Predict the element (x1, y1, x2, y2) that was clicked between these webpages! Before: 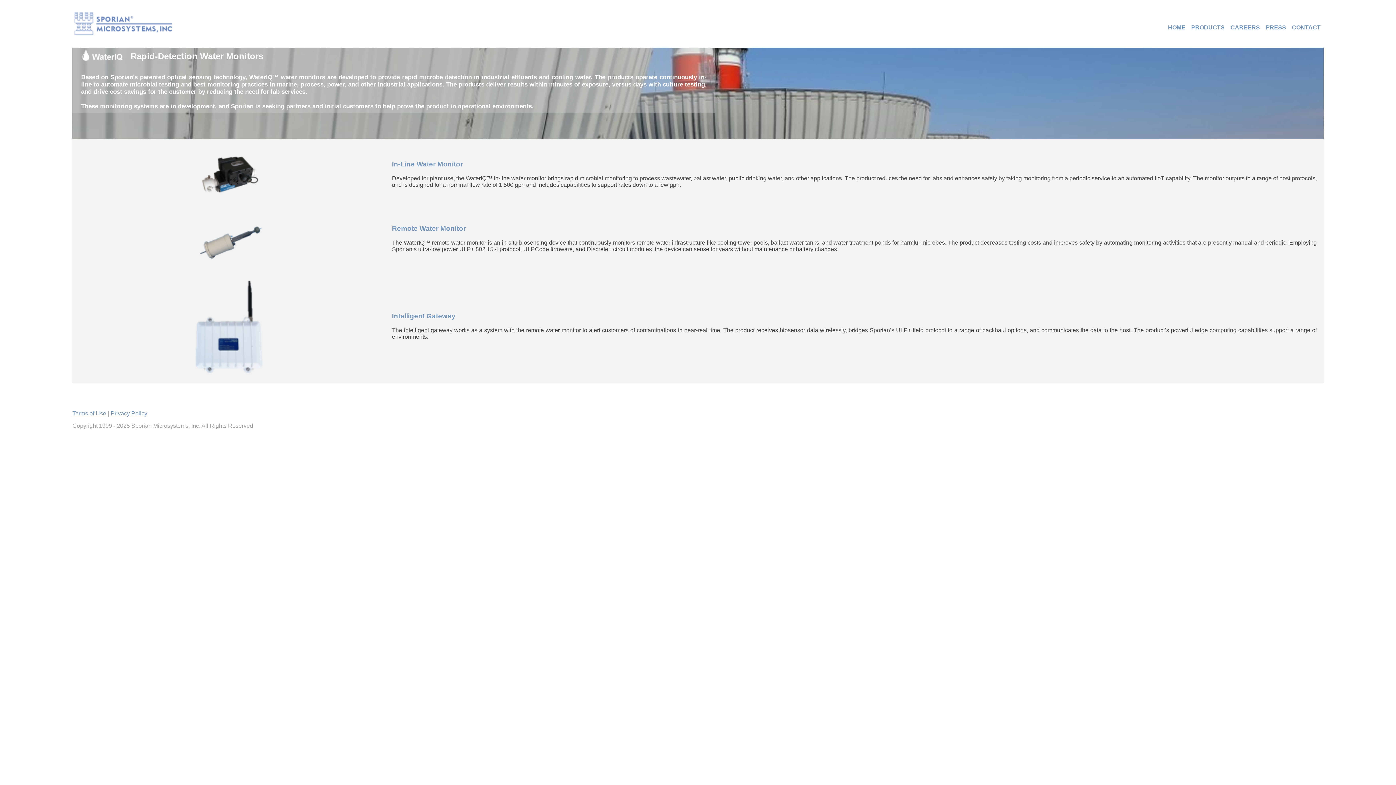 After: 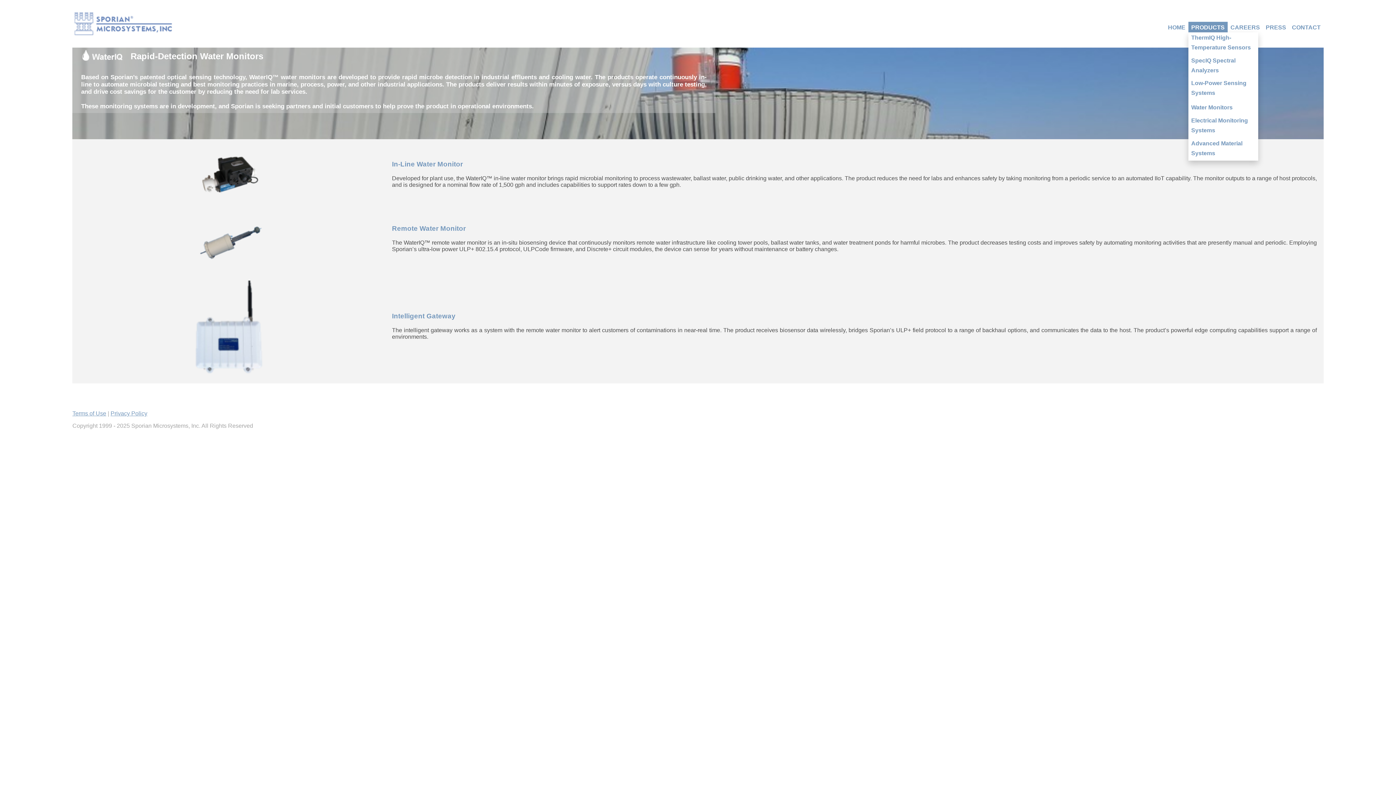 Action: label: PRODUCTS bbox: (1188, 21, 1227, 32)